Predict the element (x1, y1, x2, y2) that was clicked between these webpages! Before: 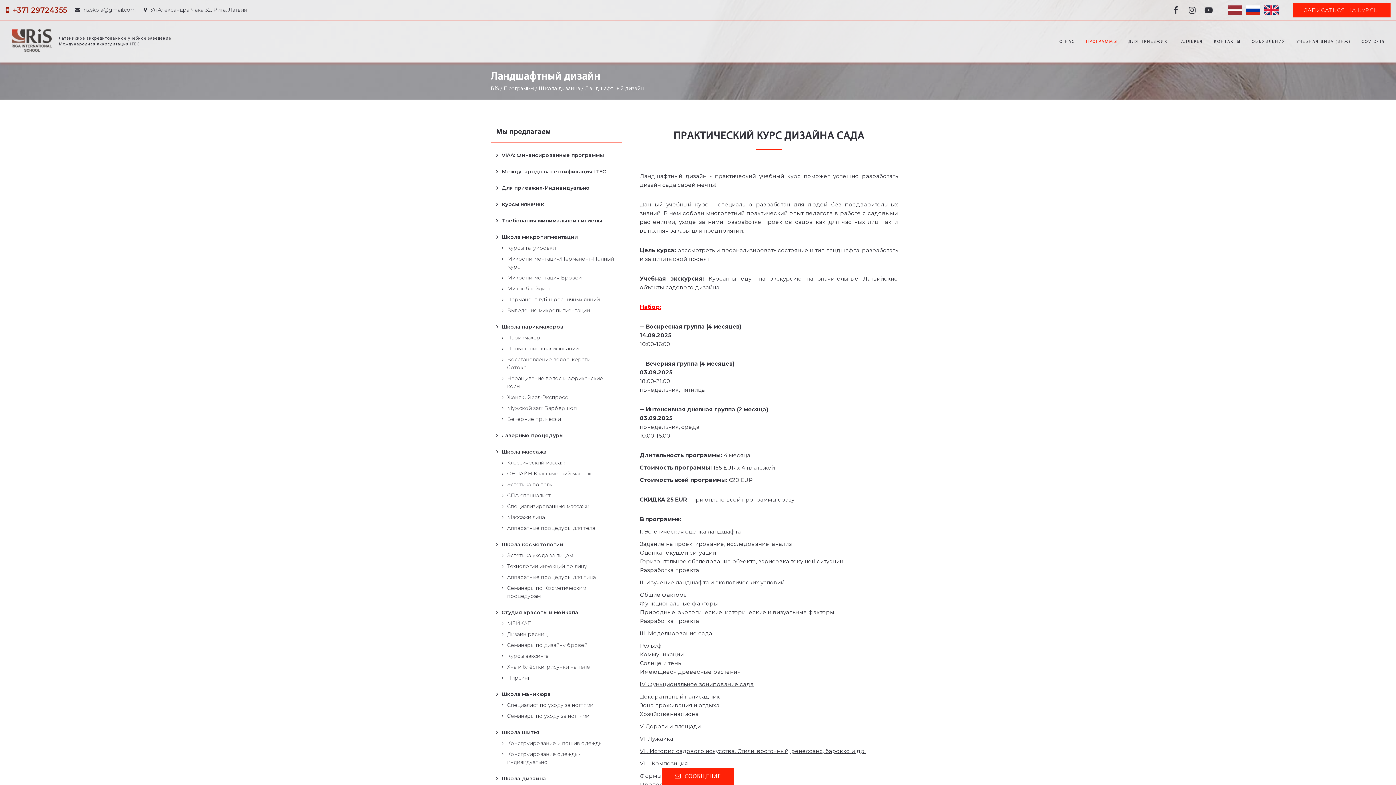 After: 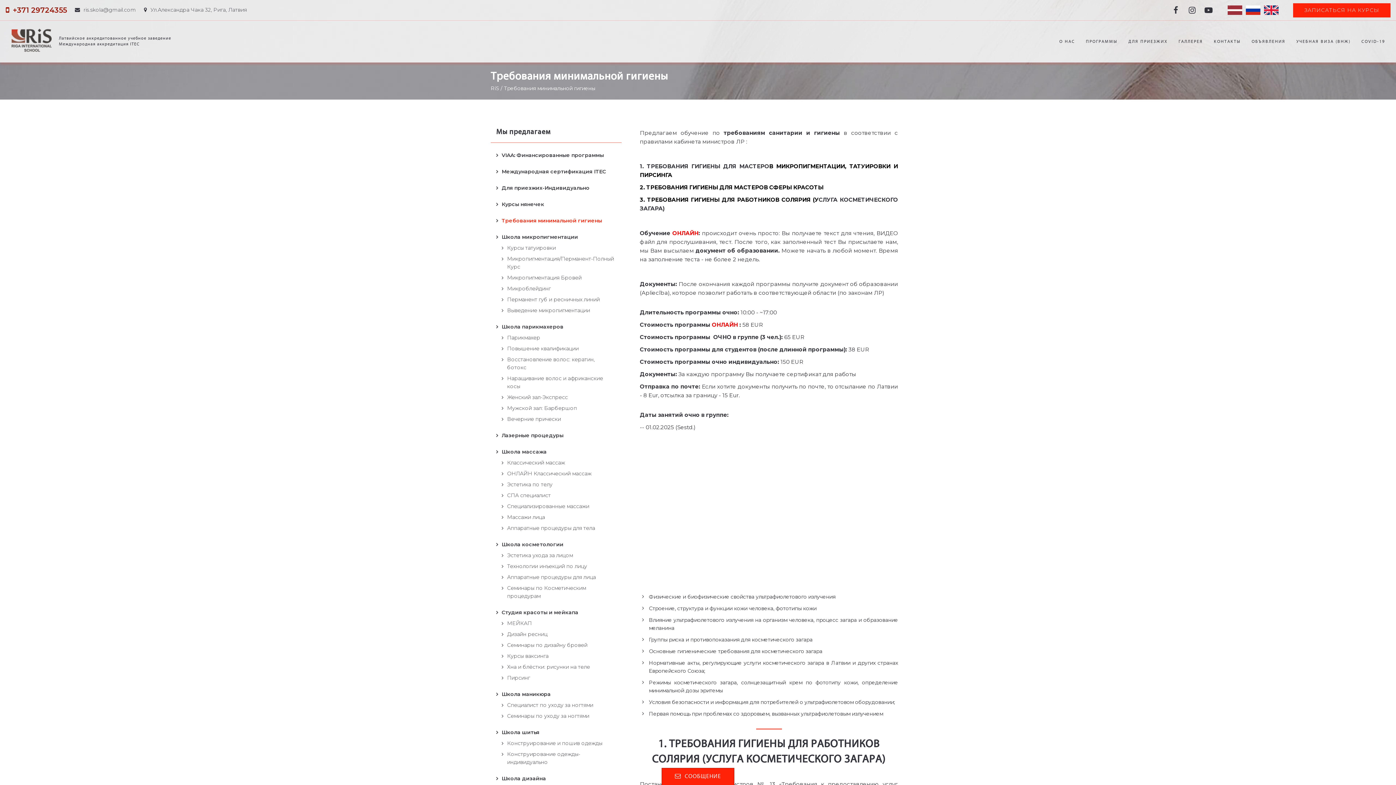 Action: label: Требования минимальной гигиены bbox: (501, 217, 602, 224)